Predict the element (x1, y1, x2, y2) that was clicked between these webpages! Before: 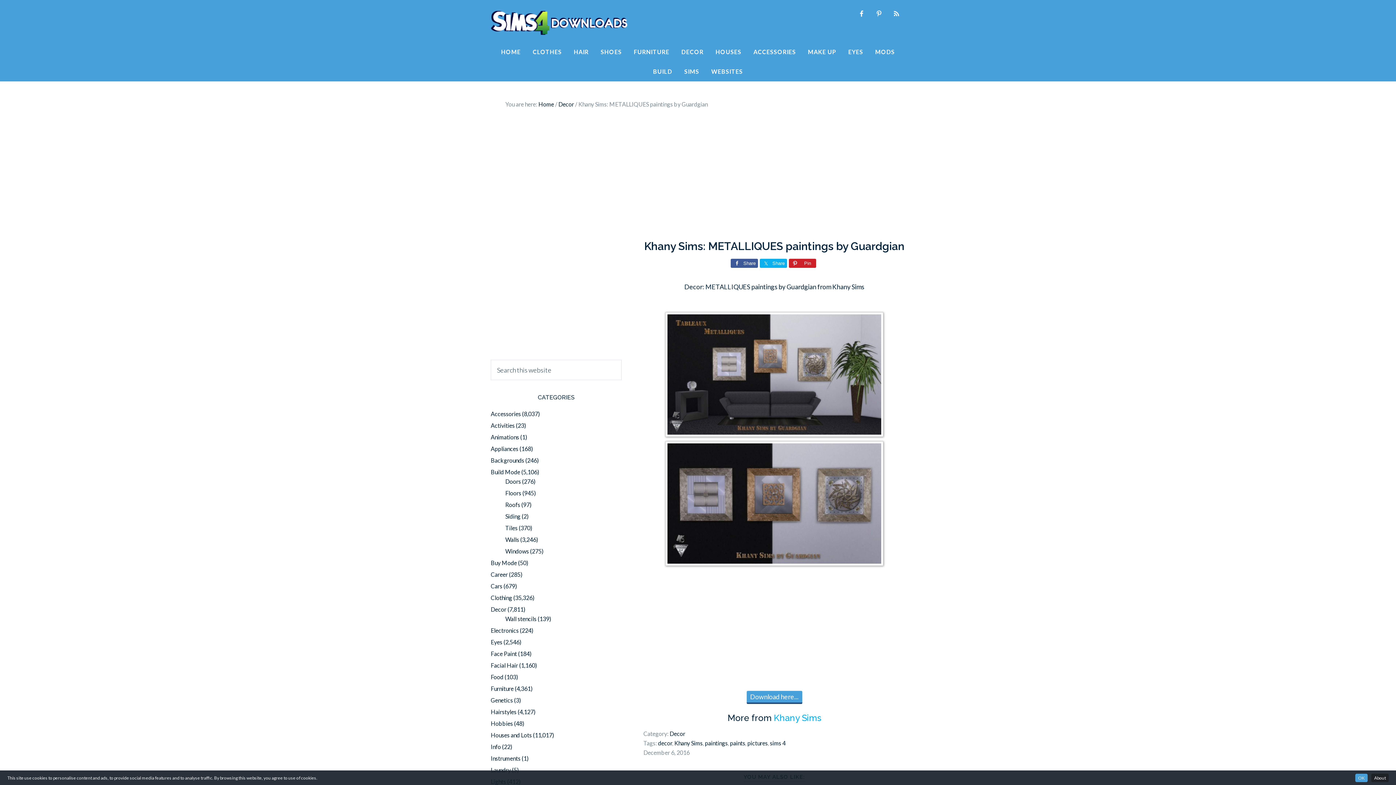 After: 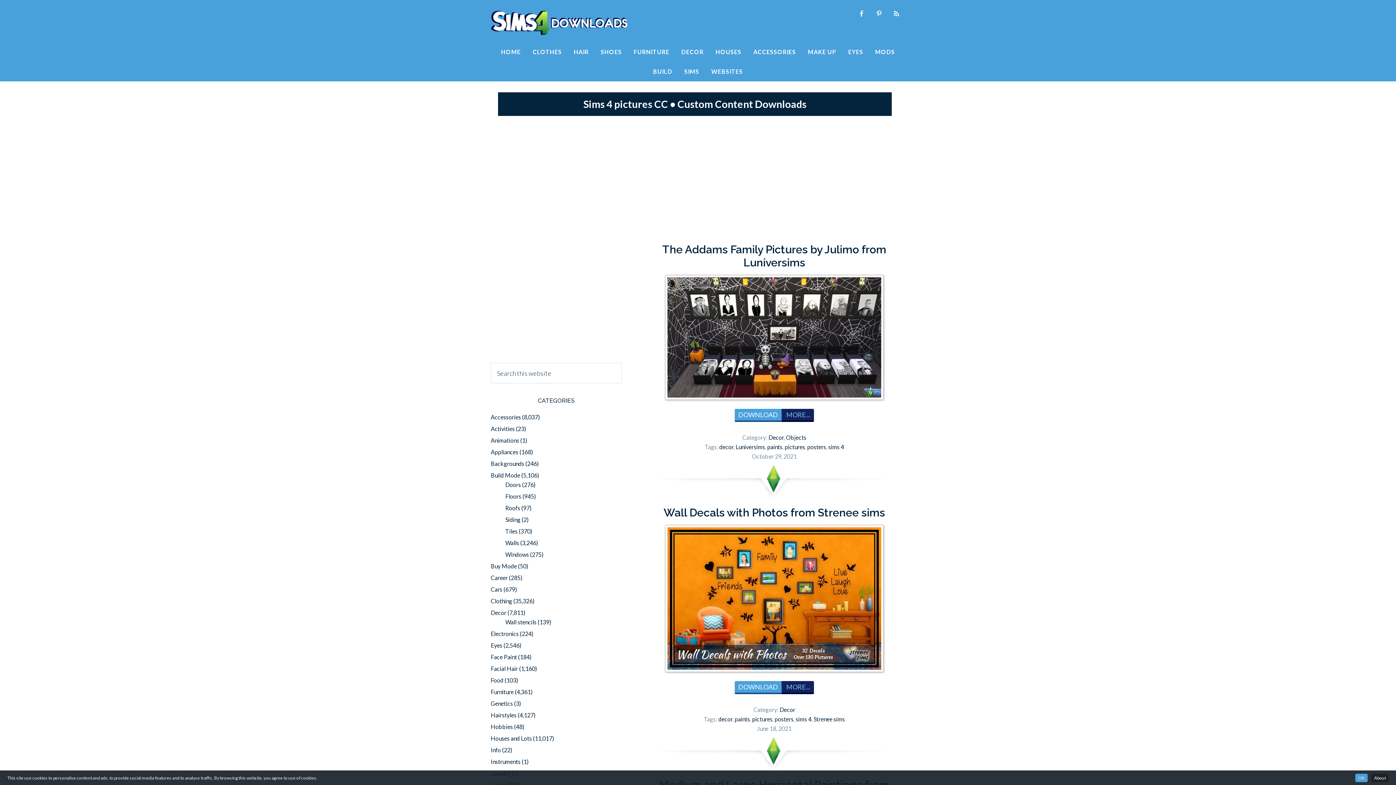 Action: bbox: (747, 740, 768, 747) label: pictures